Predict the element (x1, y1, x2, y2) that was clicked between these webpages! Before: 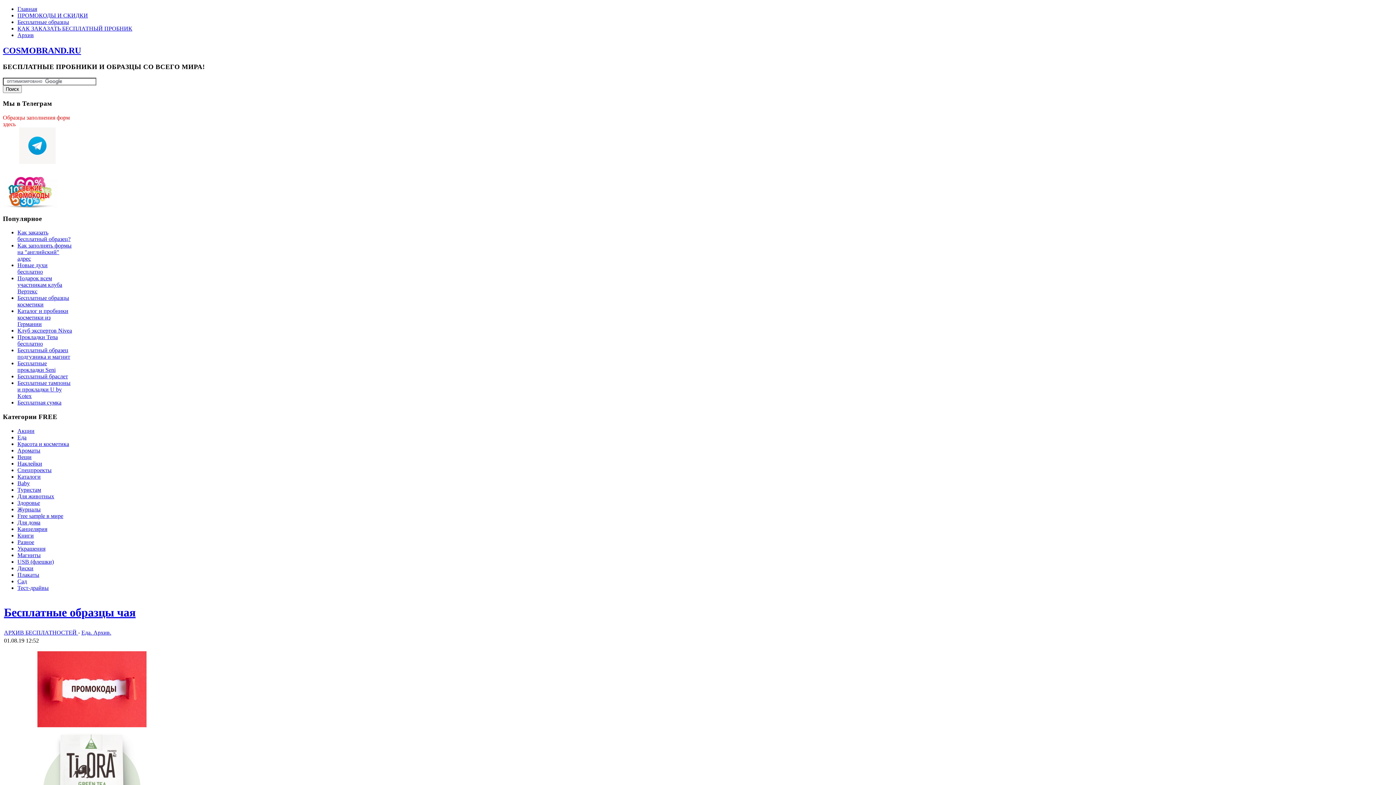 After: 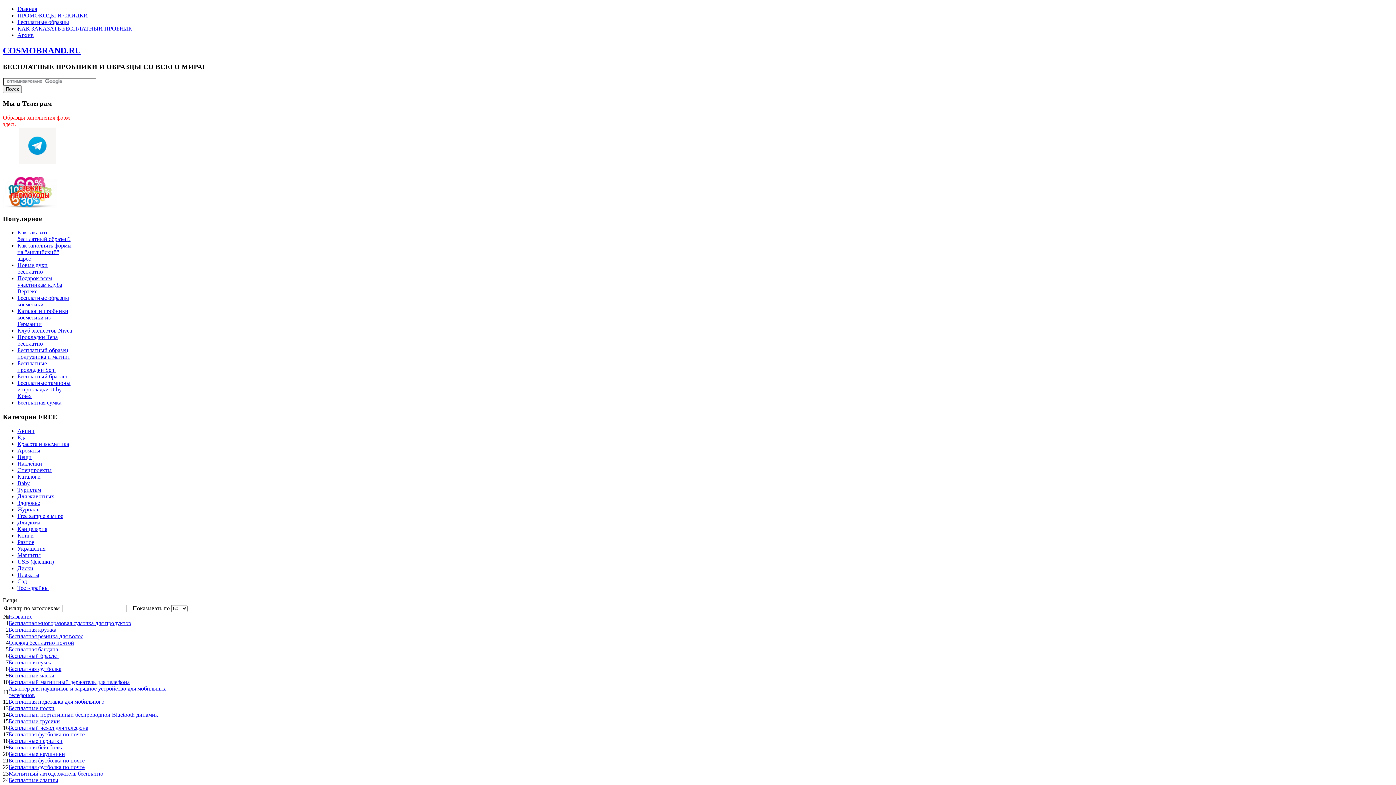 Action: bbox: (17, 454, 31, 460) label: Вещи